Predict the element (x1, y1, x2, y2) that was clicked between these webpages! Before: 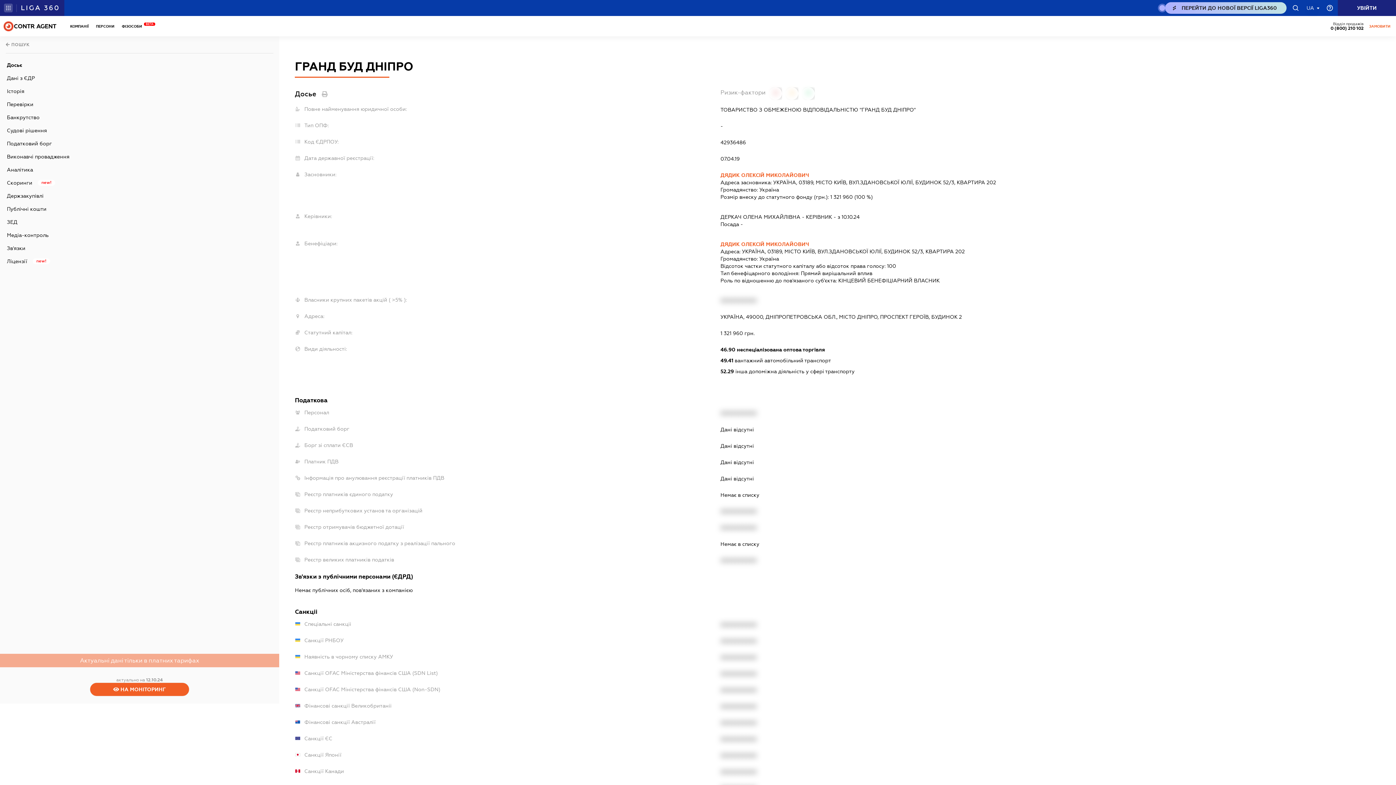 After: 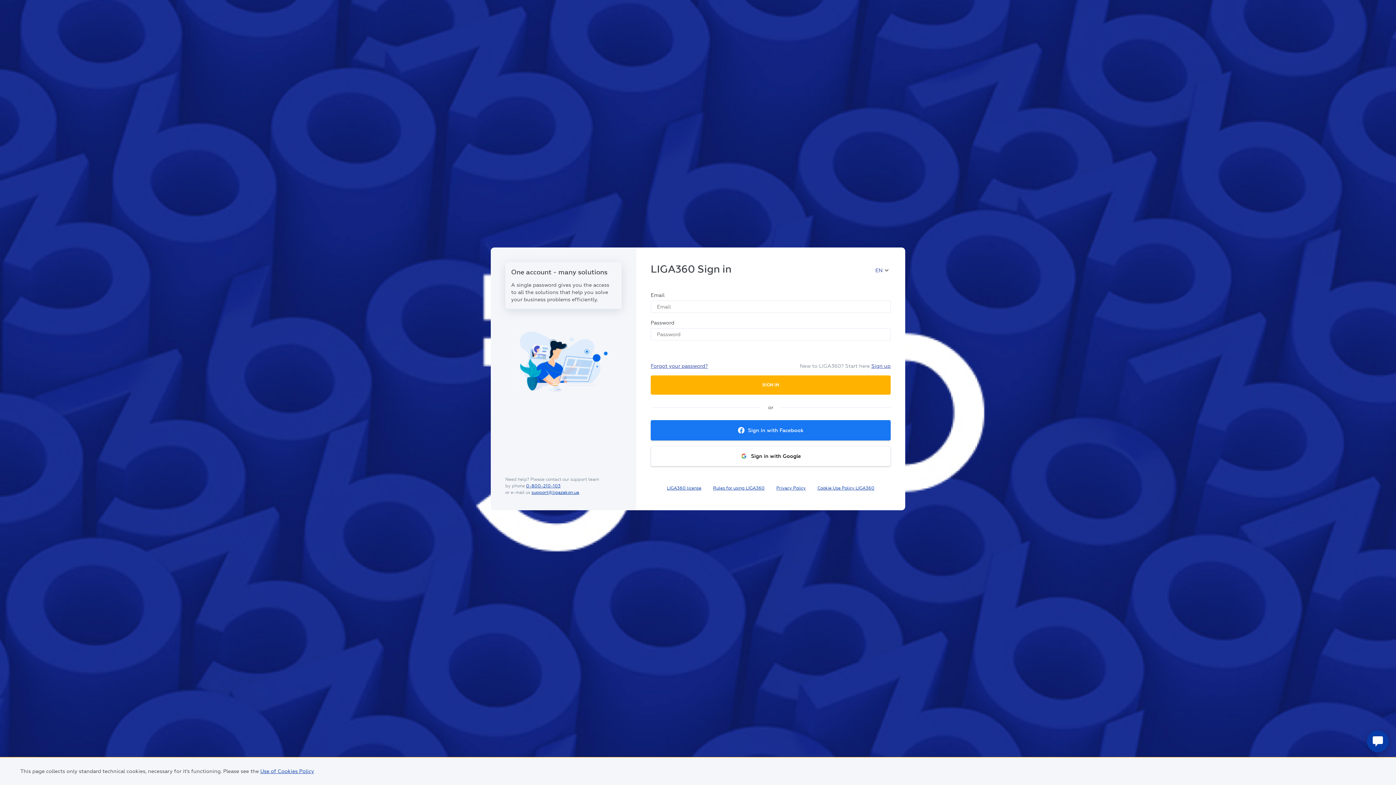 Action: label: LZ-HEADER.SING-IN bbox: (1338, 0, 1396, 16)